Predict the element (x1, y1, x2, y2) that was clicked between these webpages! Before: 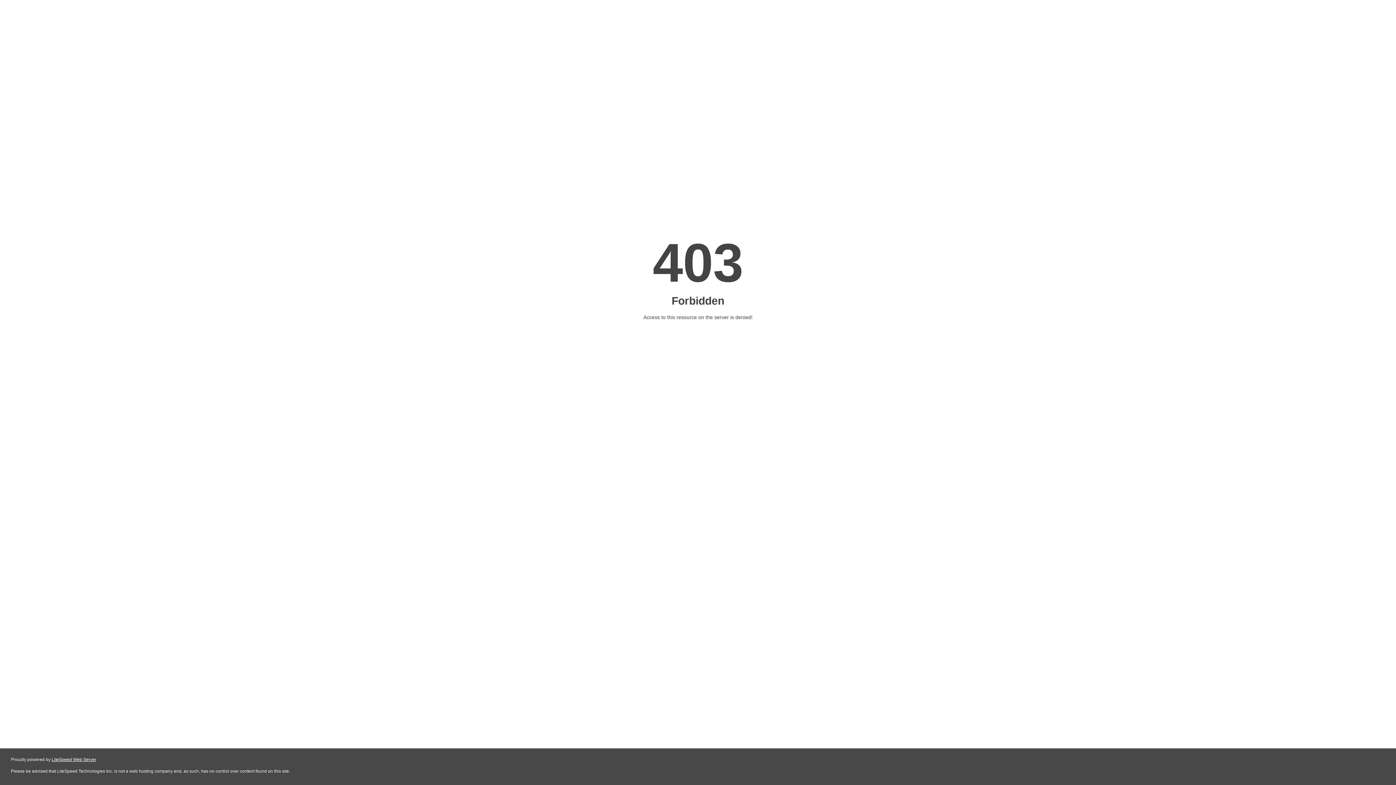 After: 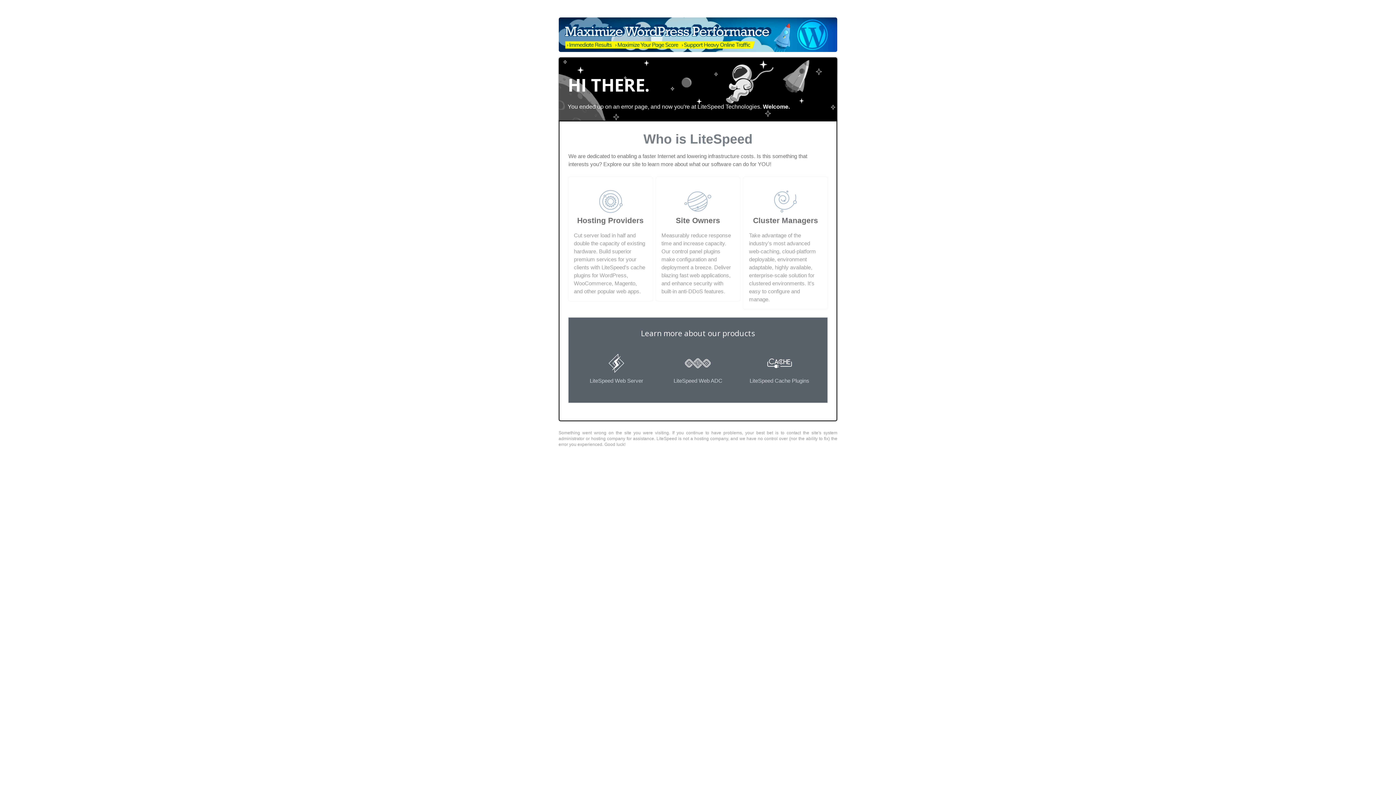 Action: bbox: (51, 757, 96, 762) label: LiteSpeed Web Server